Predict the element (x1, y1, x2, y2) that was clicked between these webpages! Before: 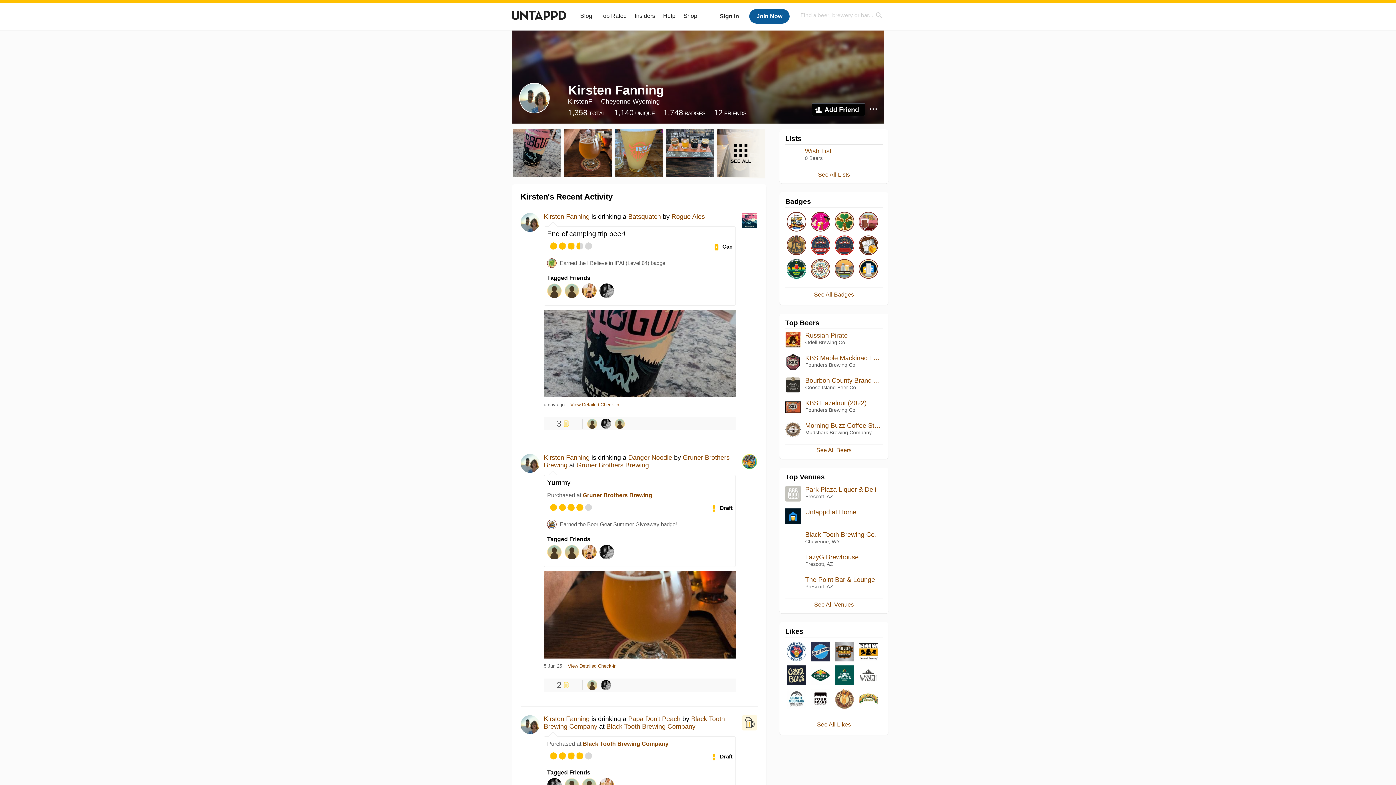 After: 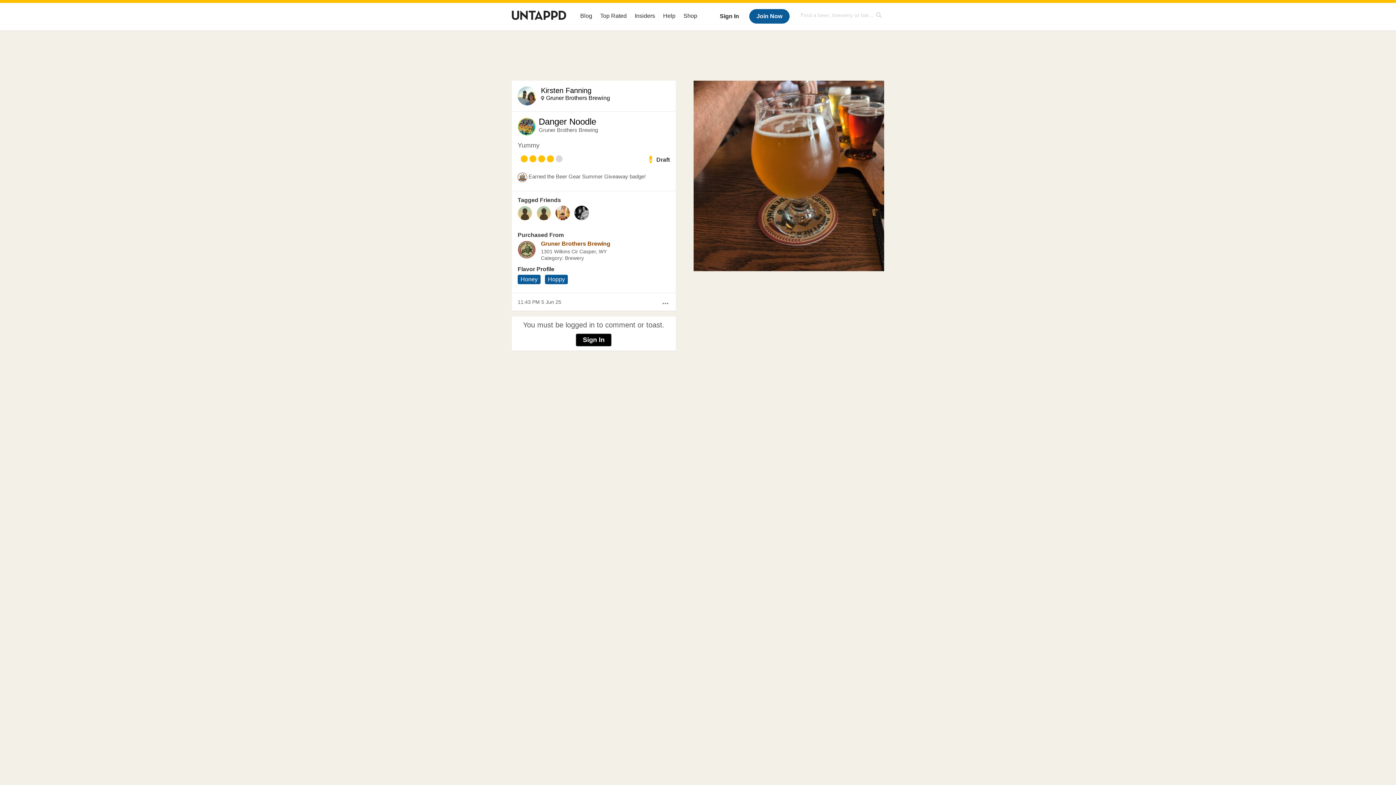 Action: bbox: (544, 664, 562, 668) label: 5 Jun 25